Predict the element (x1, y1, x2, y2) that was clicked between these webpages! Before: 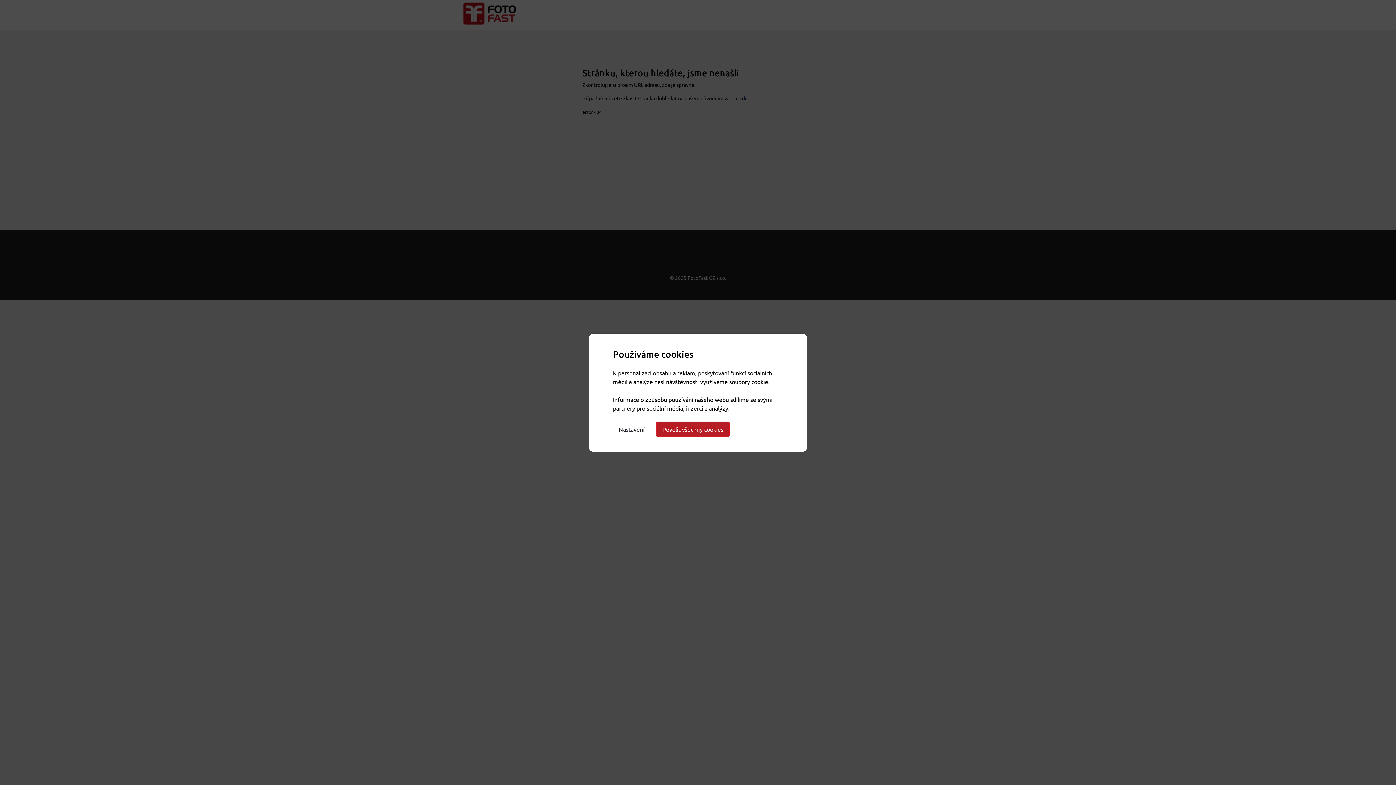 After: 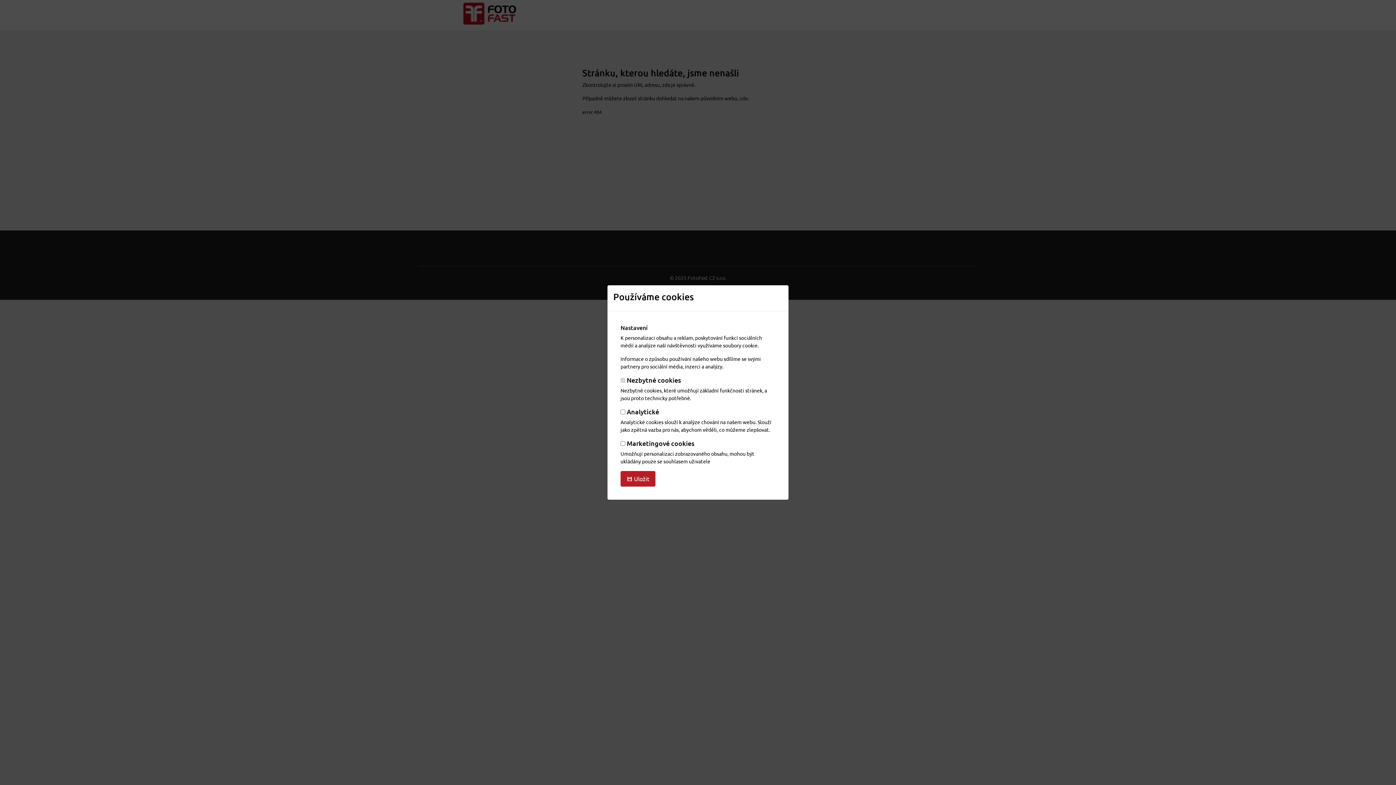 Action: label: Nastavení bbox: (613, 422, 650, 436)